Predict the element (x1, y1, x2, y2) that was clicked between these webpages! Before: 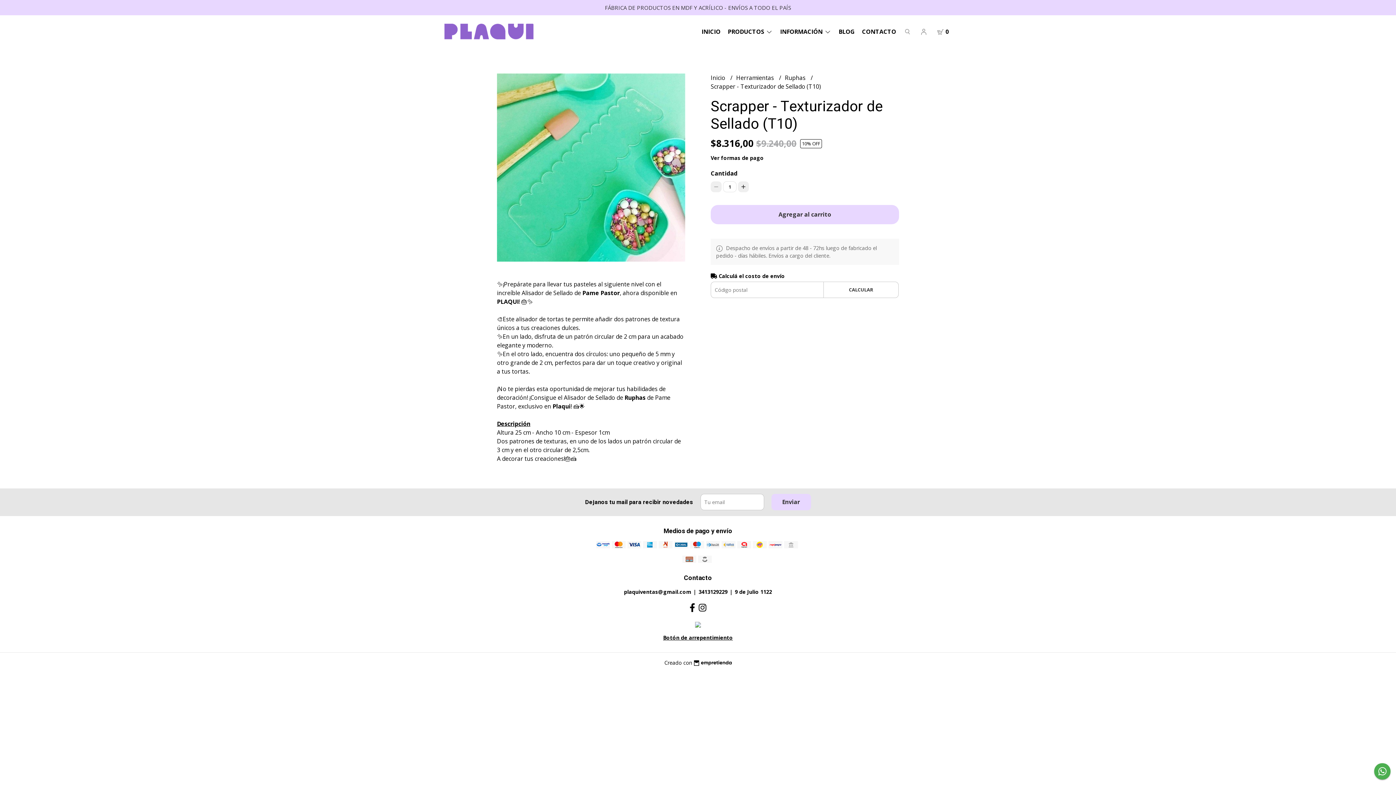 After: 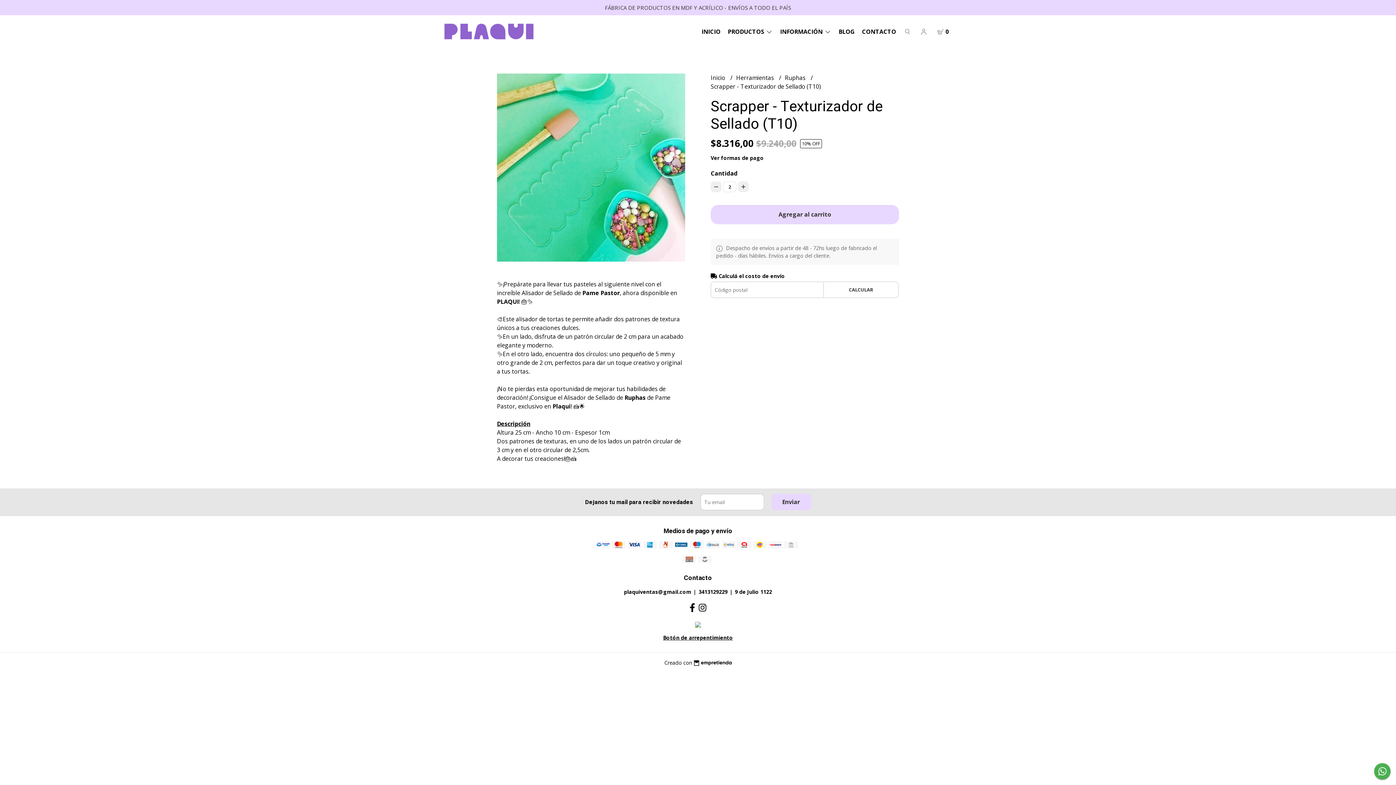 Action: bbox: (738, 181, 749, 192)